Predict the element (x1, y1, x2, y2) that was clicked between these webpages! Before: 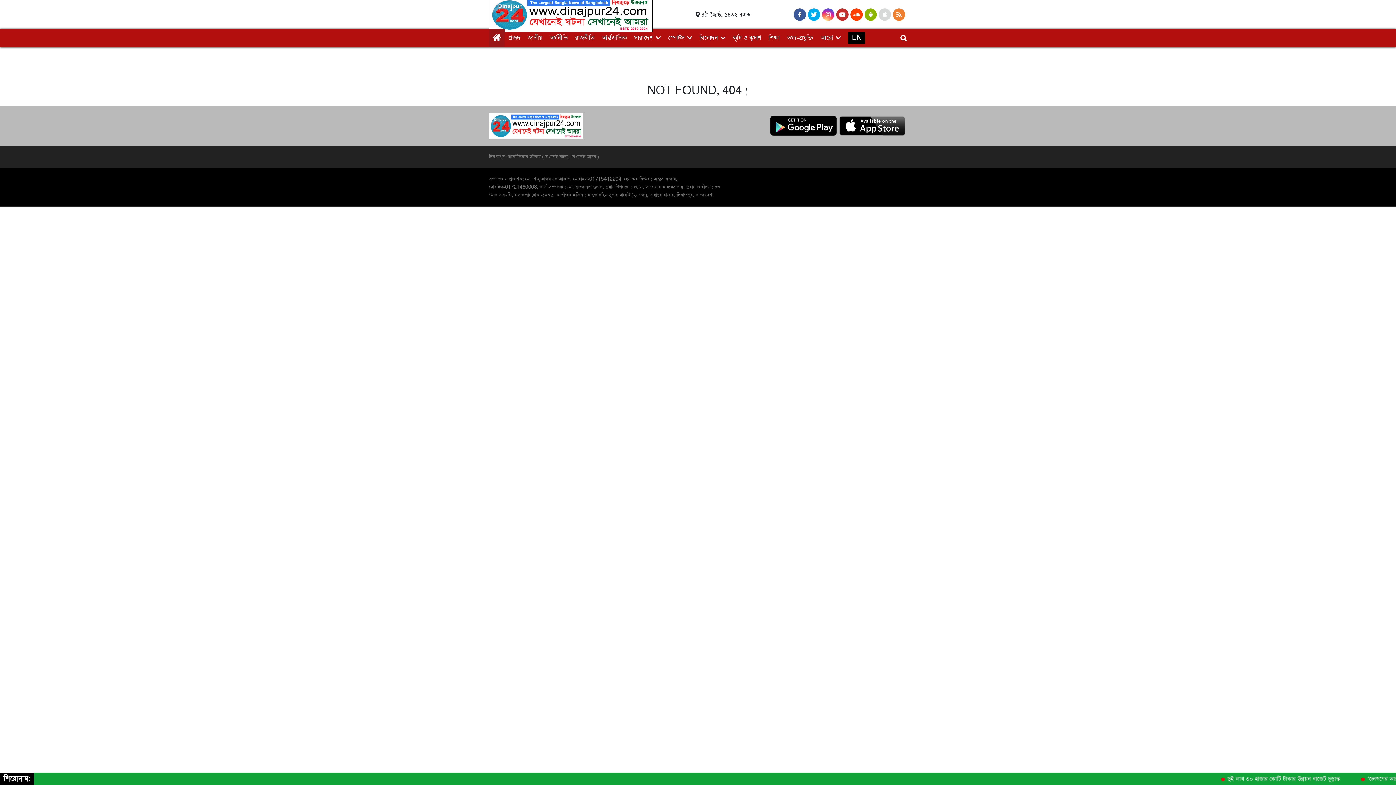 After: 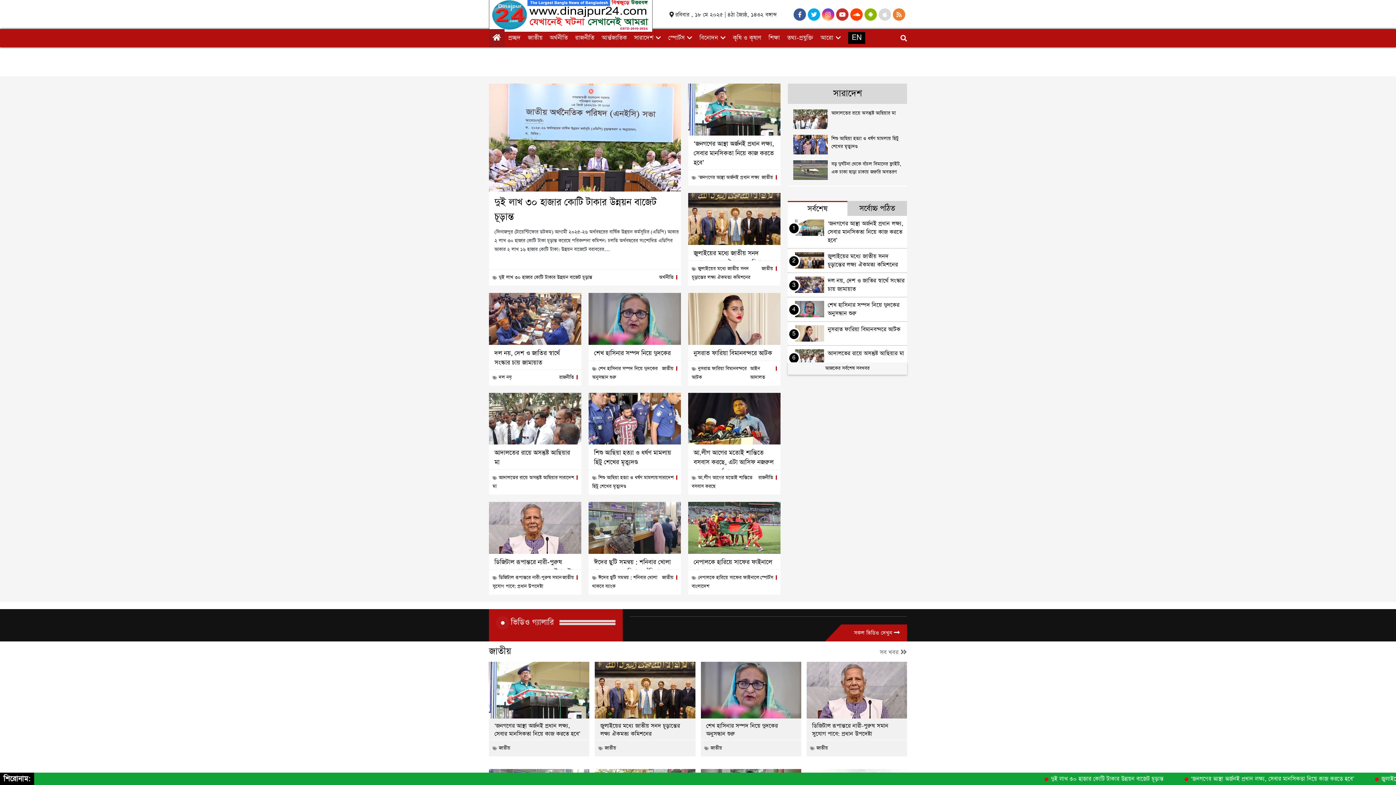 Action: bbox: (504, 30, 520, 45) label: প্রচ্ছদ